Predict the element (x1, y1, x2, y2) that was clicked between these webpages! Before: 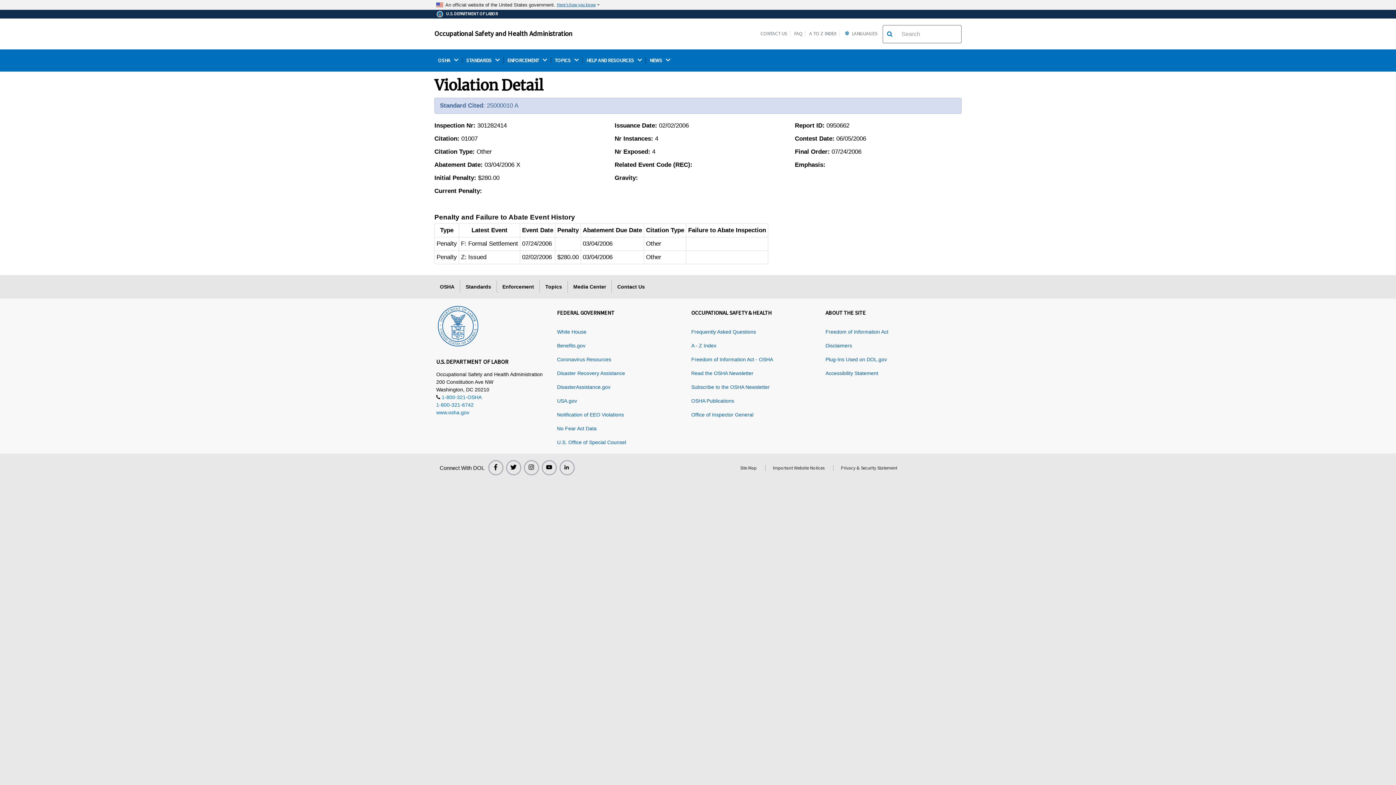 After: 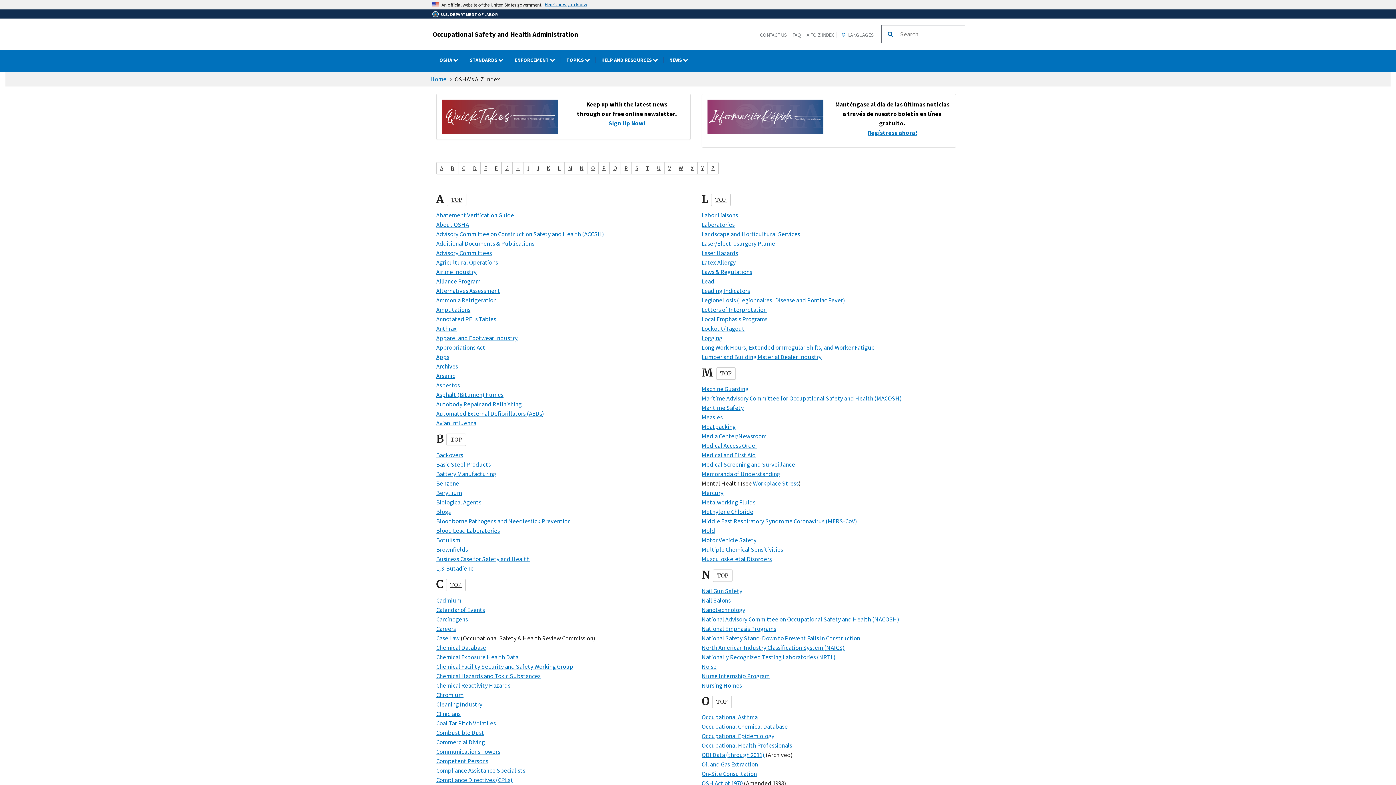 Action: label: A TO Z INDEX bbox: (809, 30, 839, 36)